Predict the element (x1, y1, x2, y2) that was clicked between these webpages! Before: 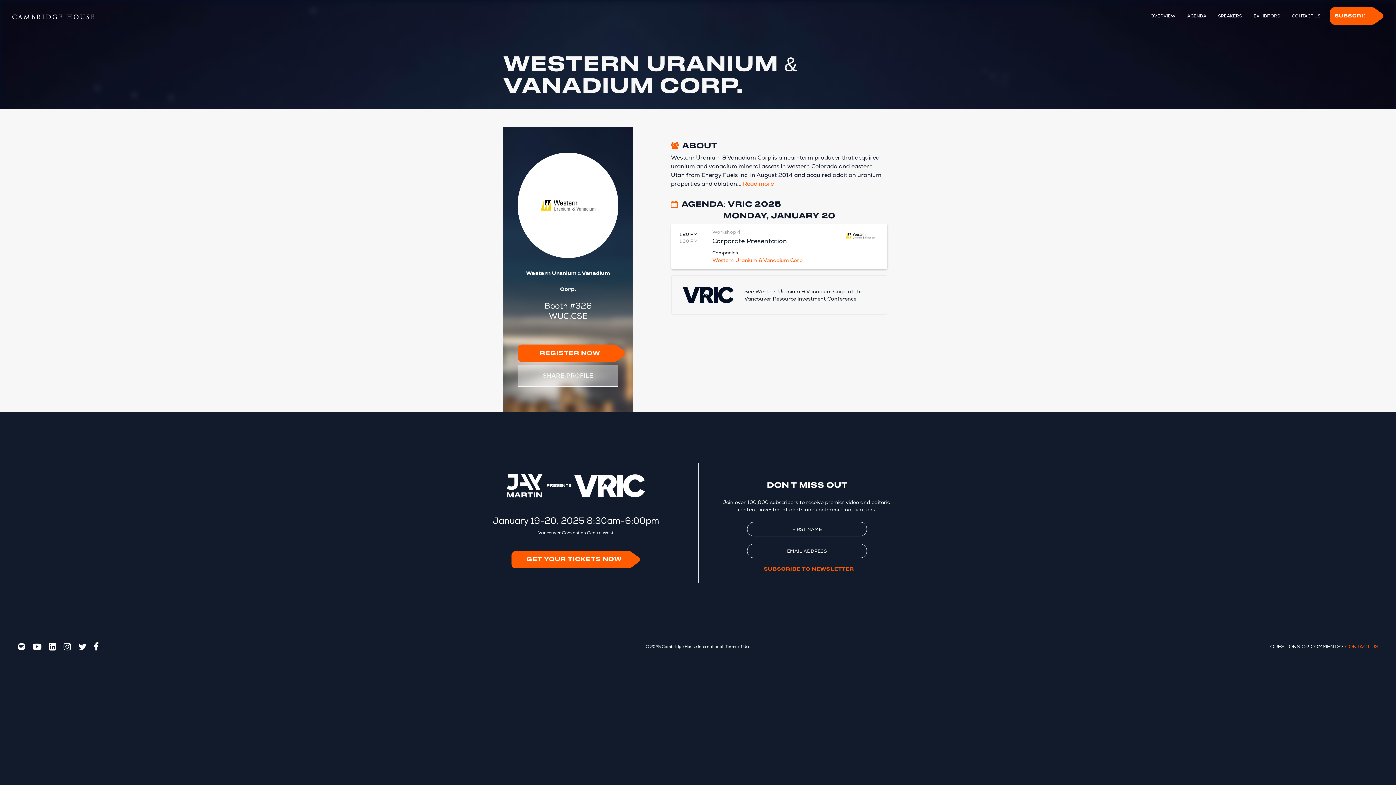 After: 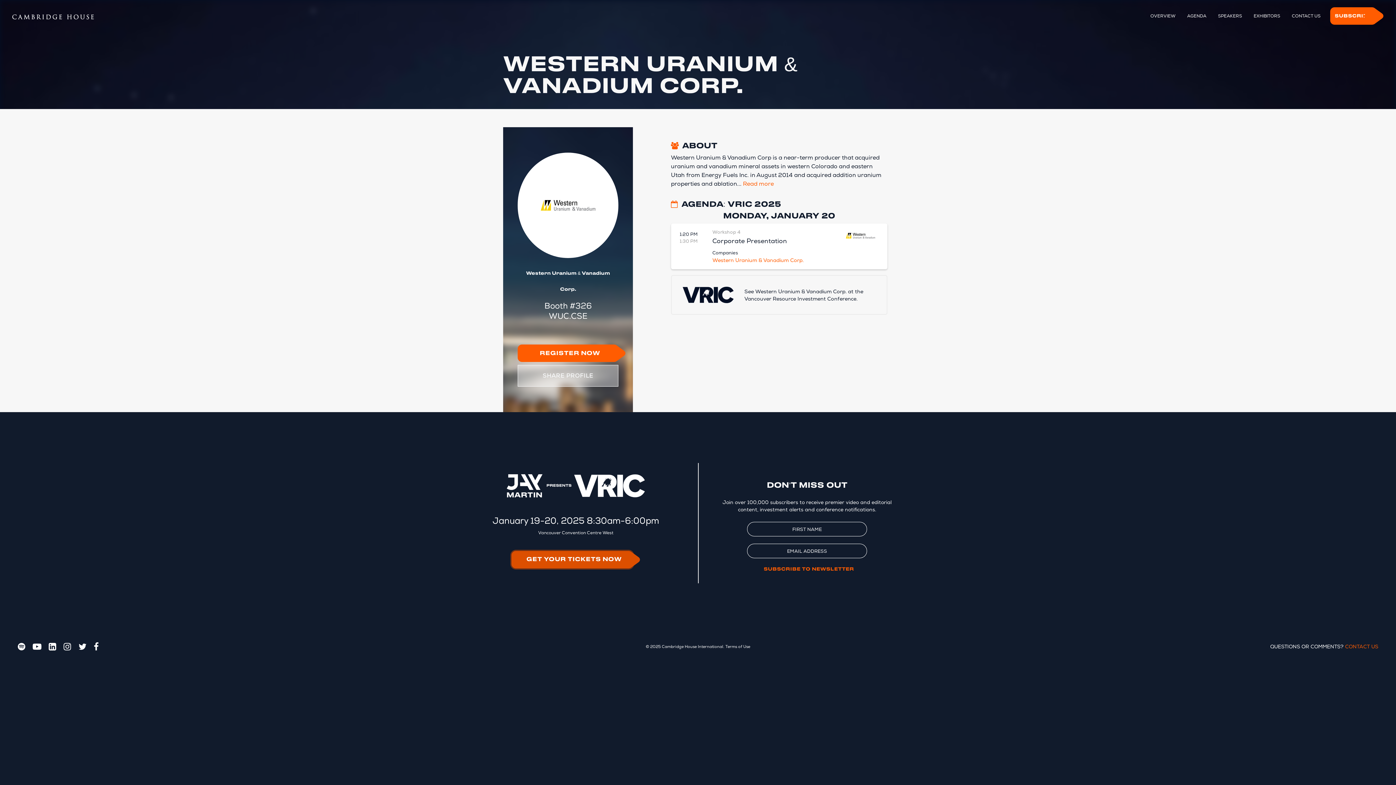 Action: label: GET YOUR TICKETS NOW bbox: (511, 551, 633, 568)